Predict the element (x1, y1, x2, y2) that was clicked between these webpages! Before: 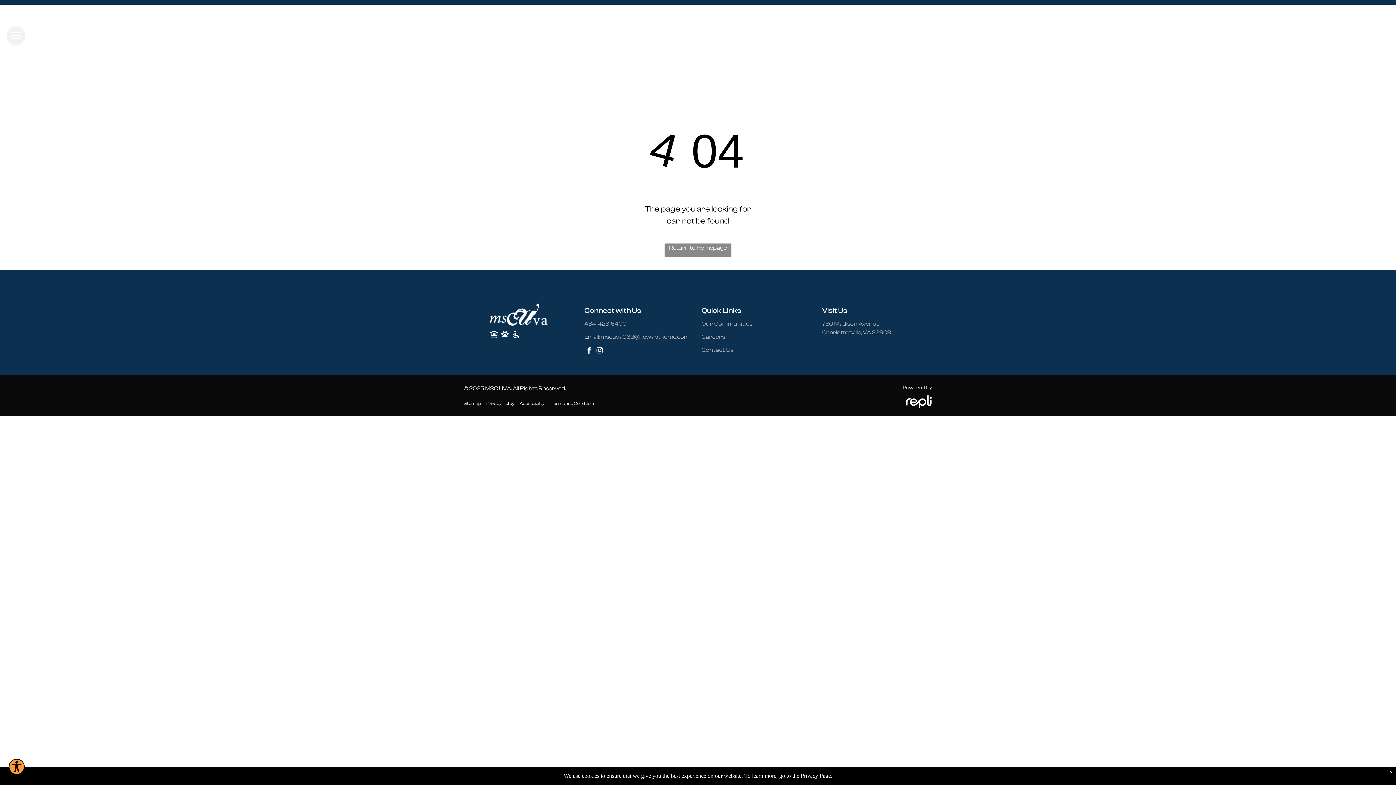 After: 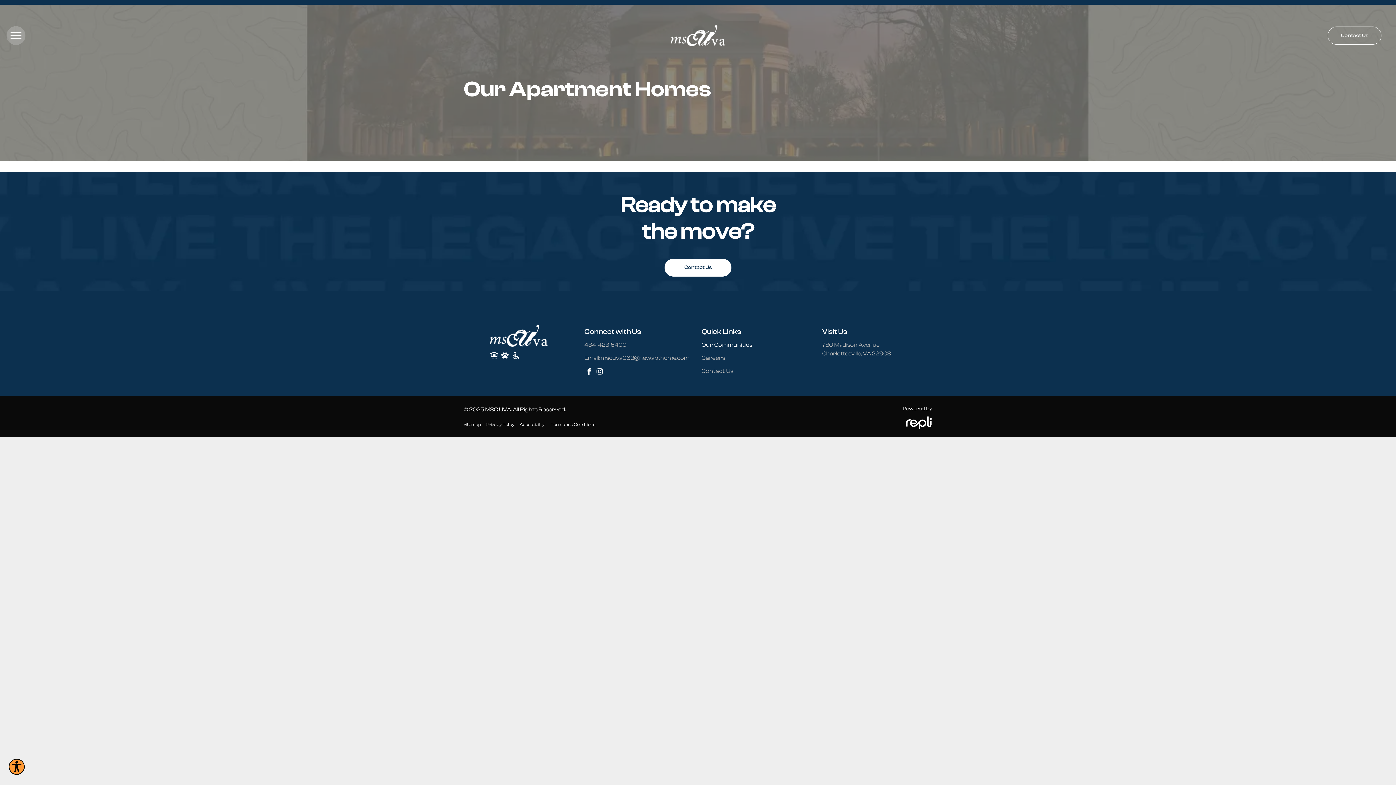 Action: bbox: (701, 319, 761, 328) label: Our Communities